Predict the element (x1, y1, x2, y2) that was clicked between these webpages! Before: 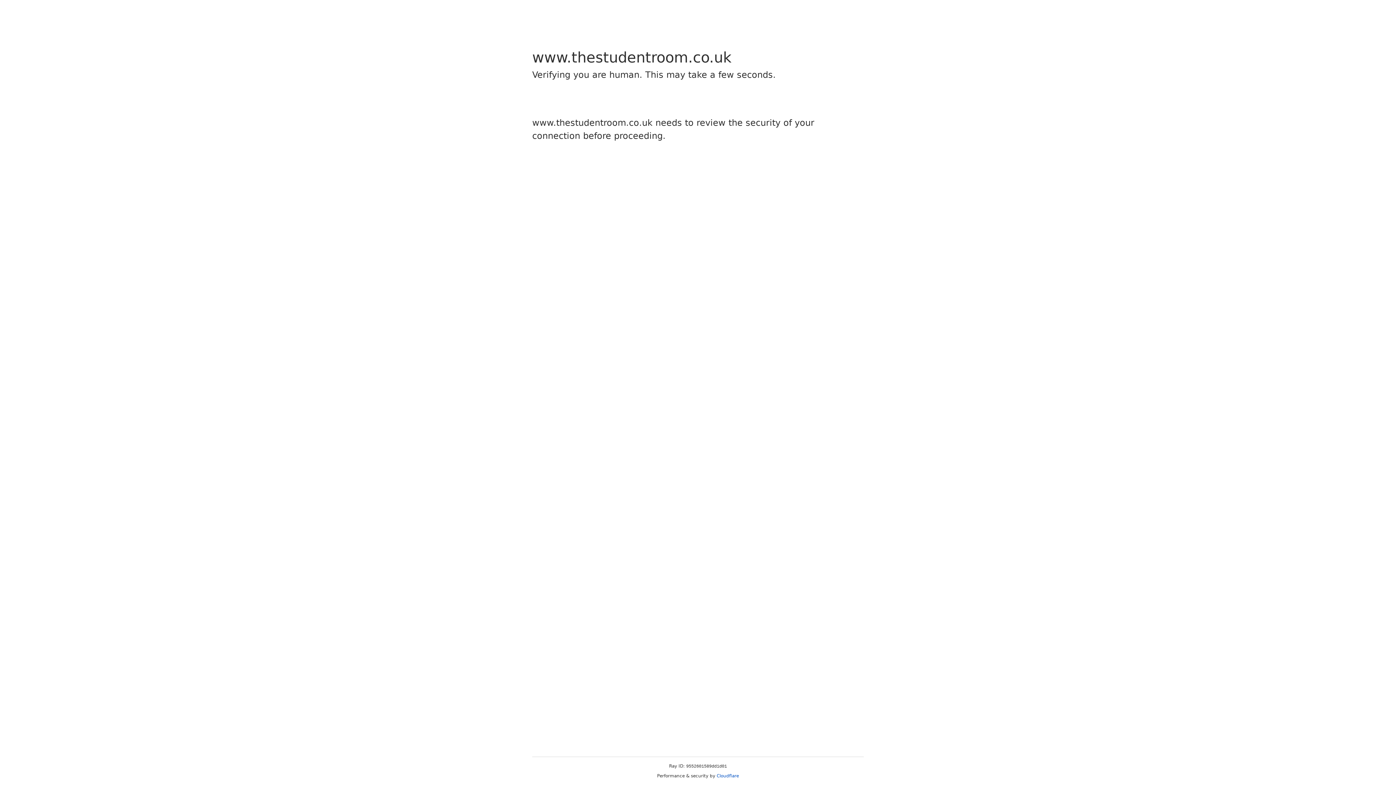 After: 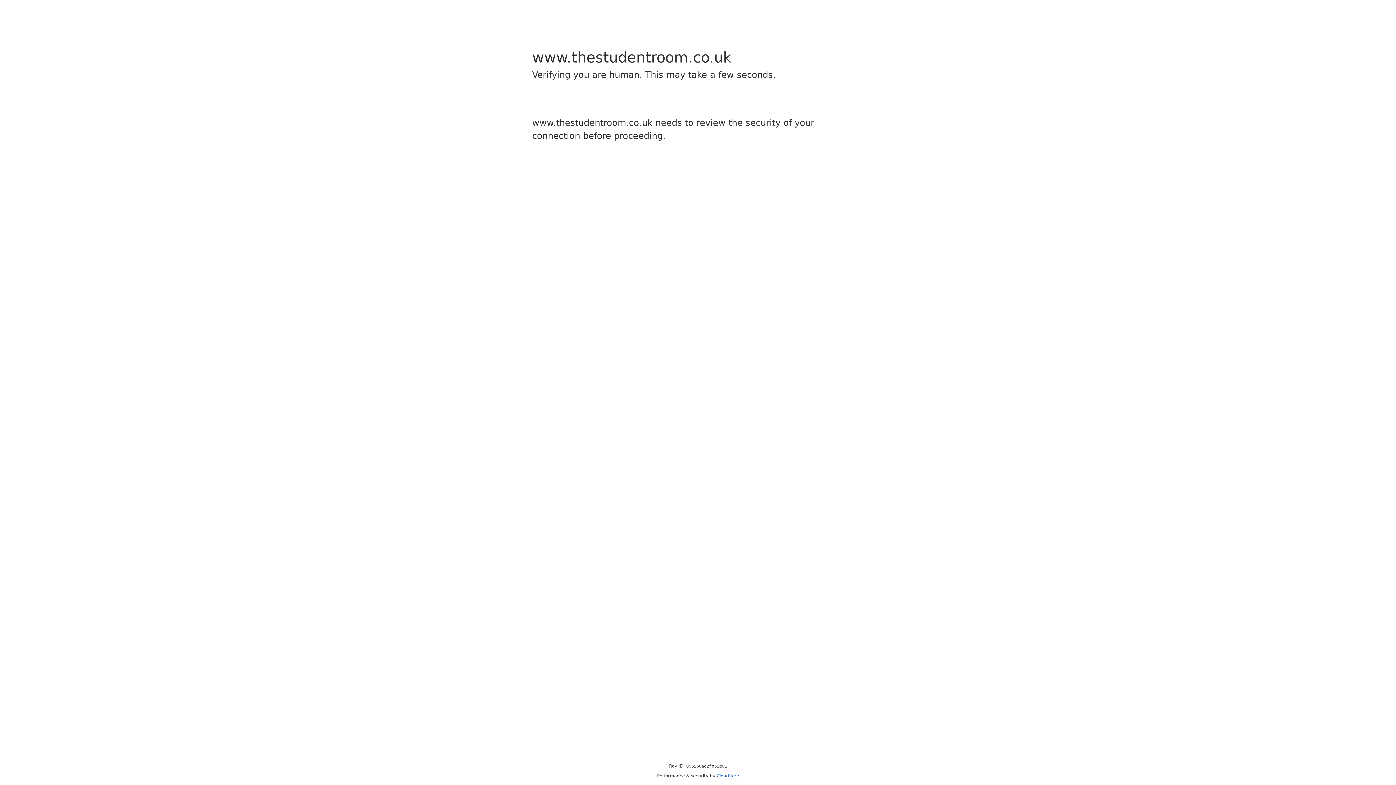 Action: bbox: (716, 773, 739, 778) label: Cloudflare